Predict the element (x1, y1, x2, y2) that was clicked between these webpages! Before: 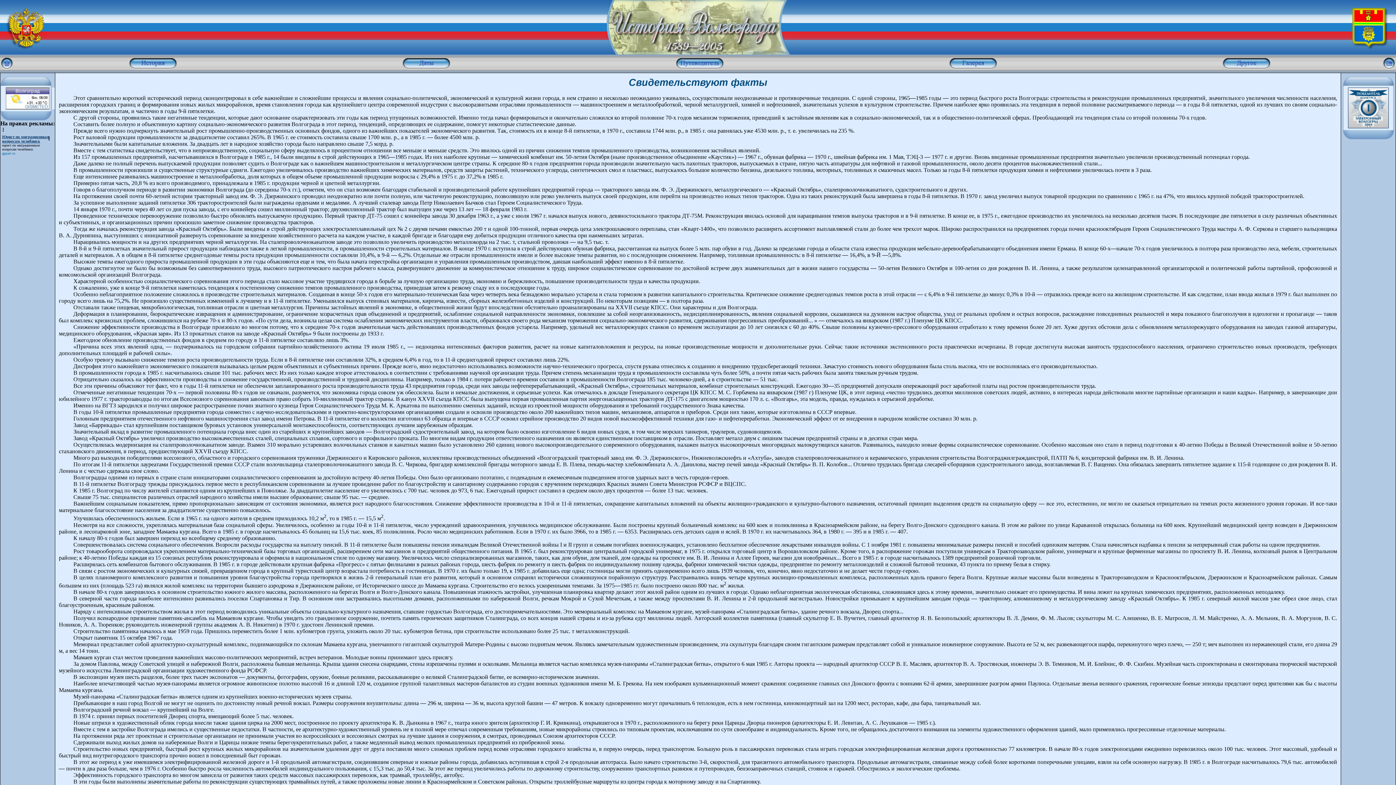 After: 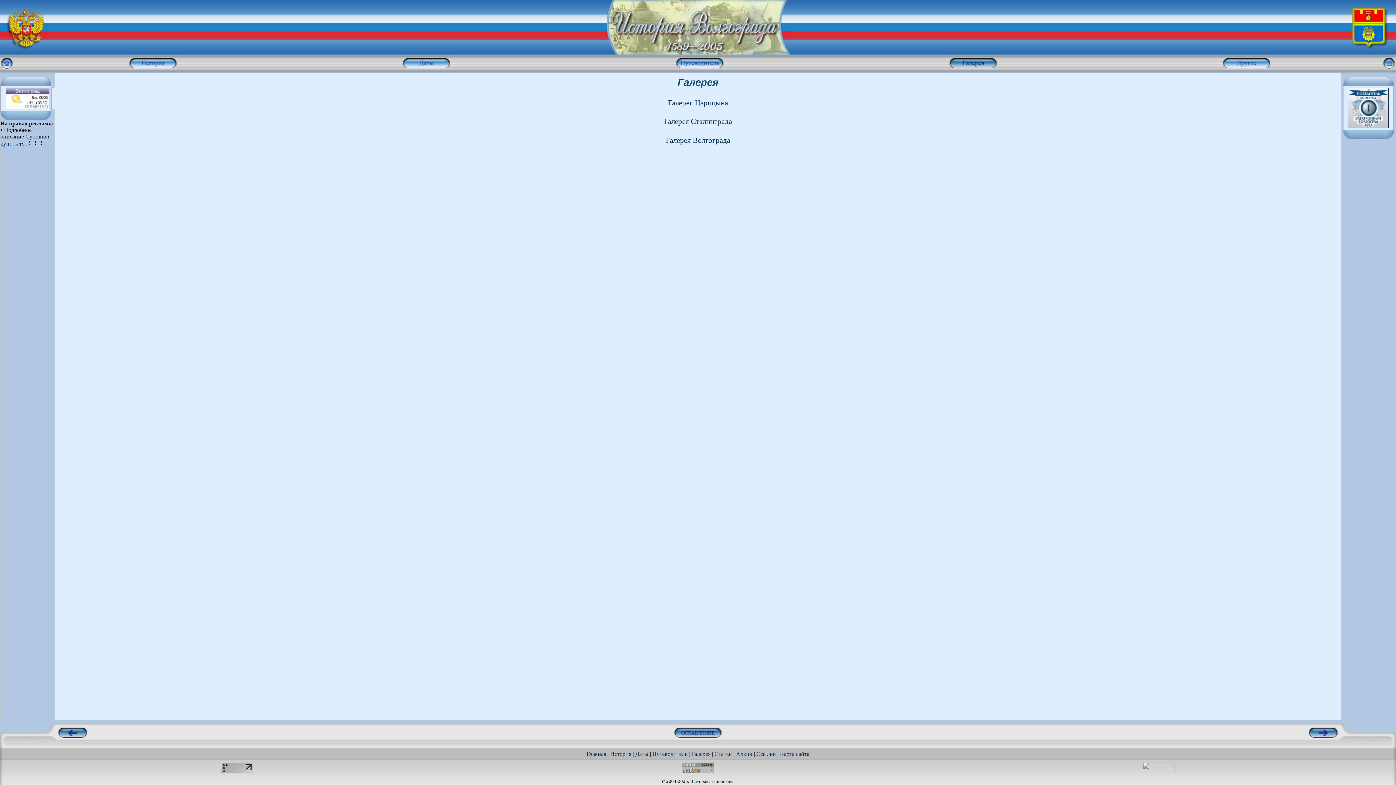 Action: bbox: (948, 65, 998, 72)